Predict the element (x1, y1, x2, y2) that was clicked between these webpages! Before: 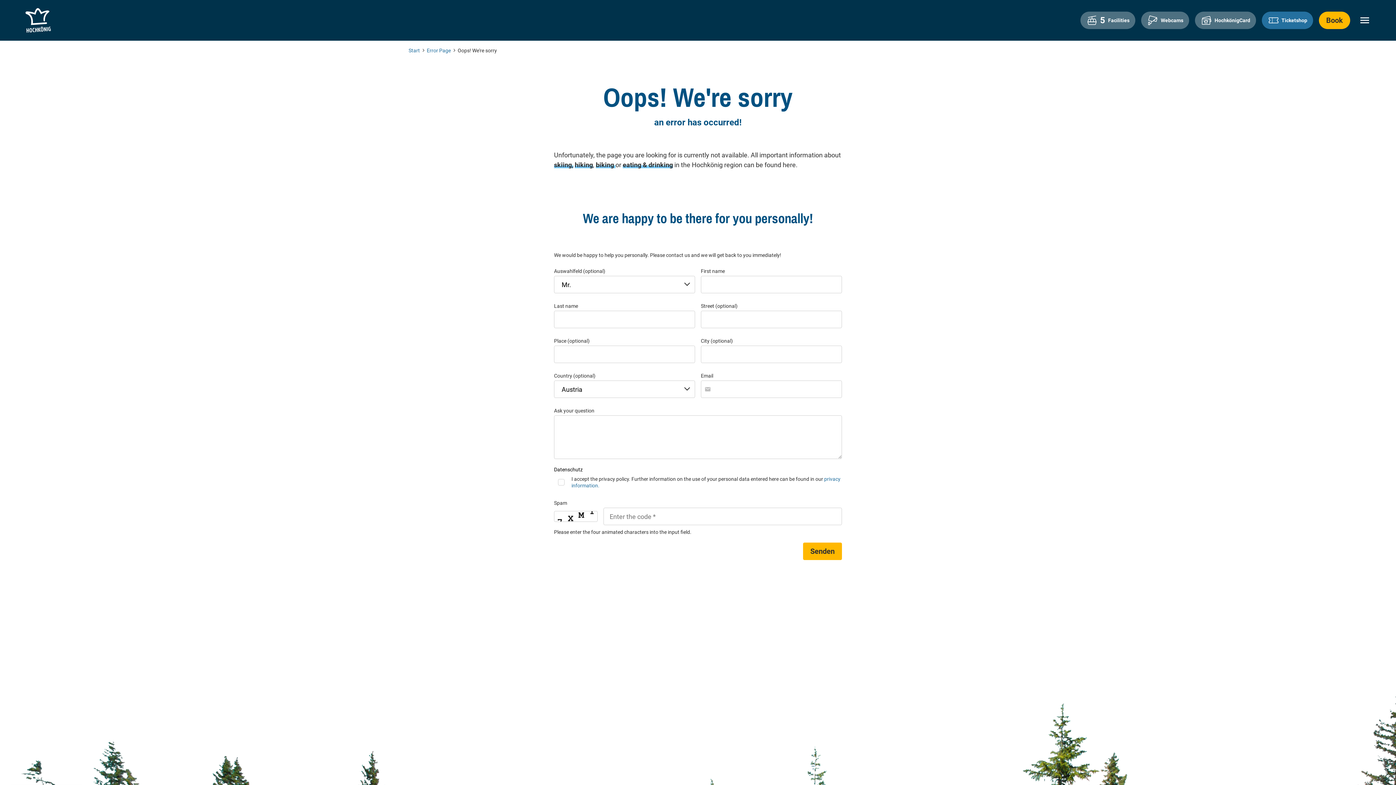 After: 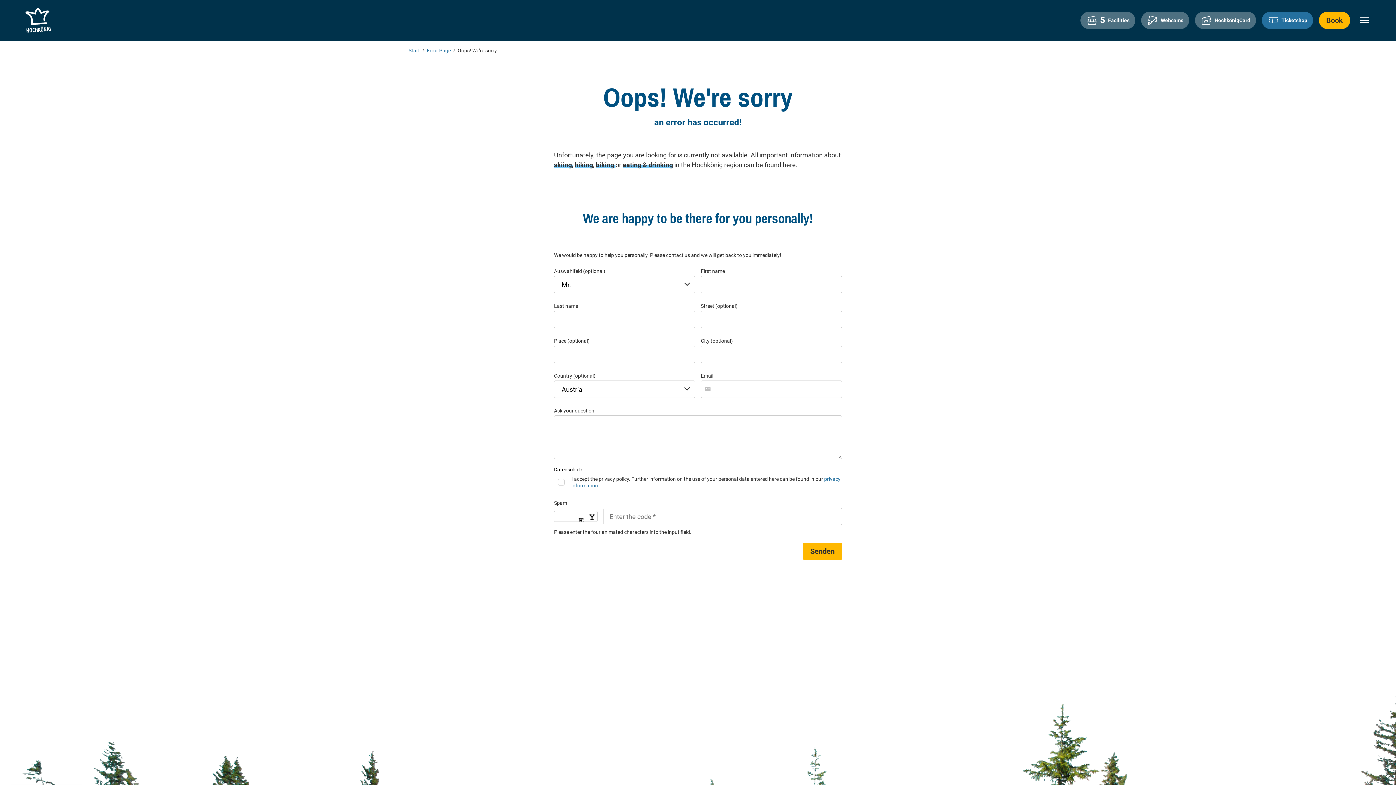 Action: bbox: (596, 161, 615, 168) label: biking 